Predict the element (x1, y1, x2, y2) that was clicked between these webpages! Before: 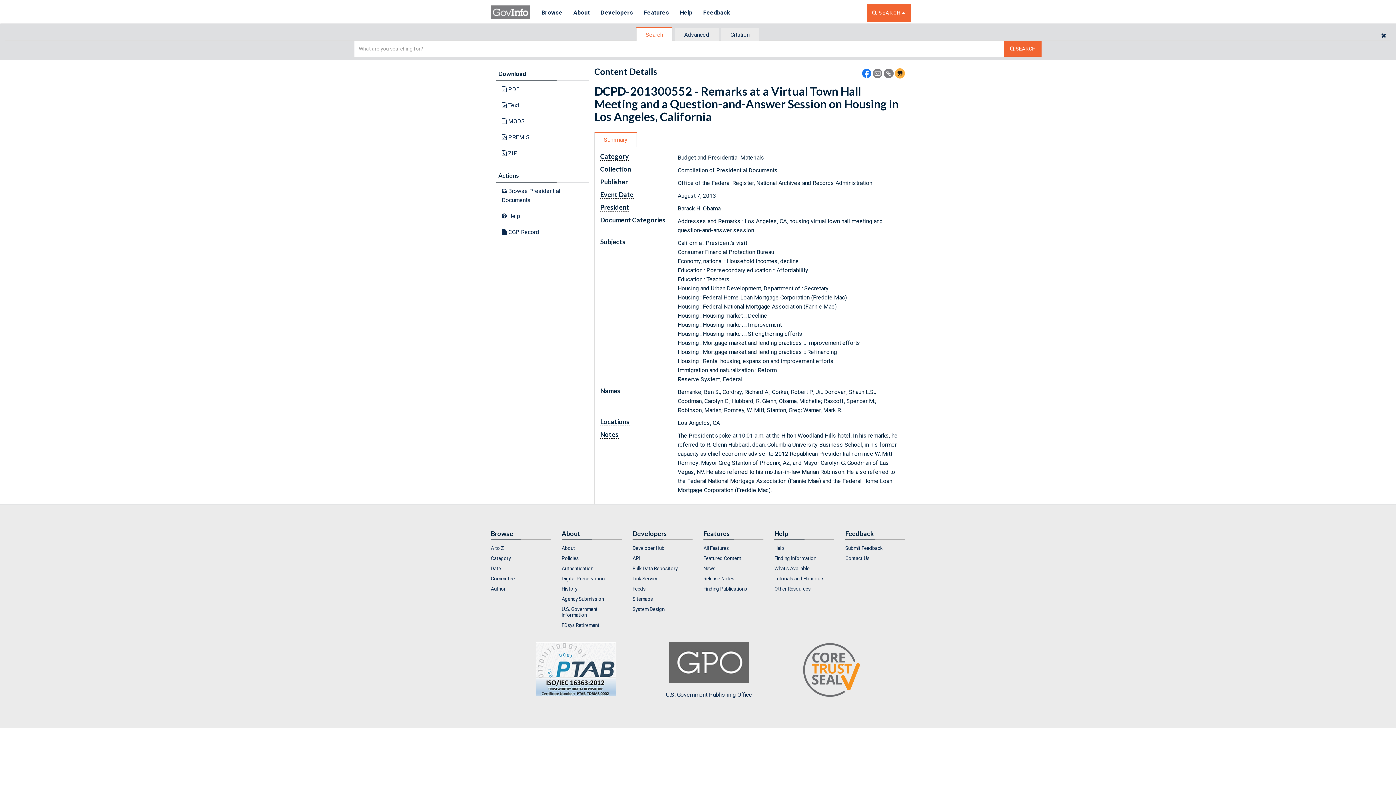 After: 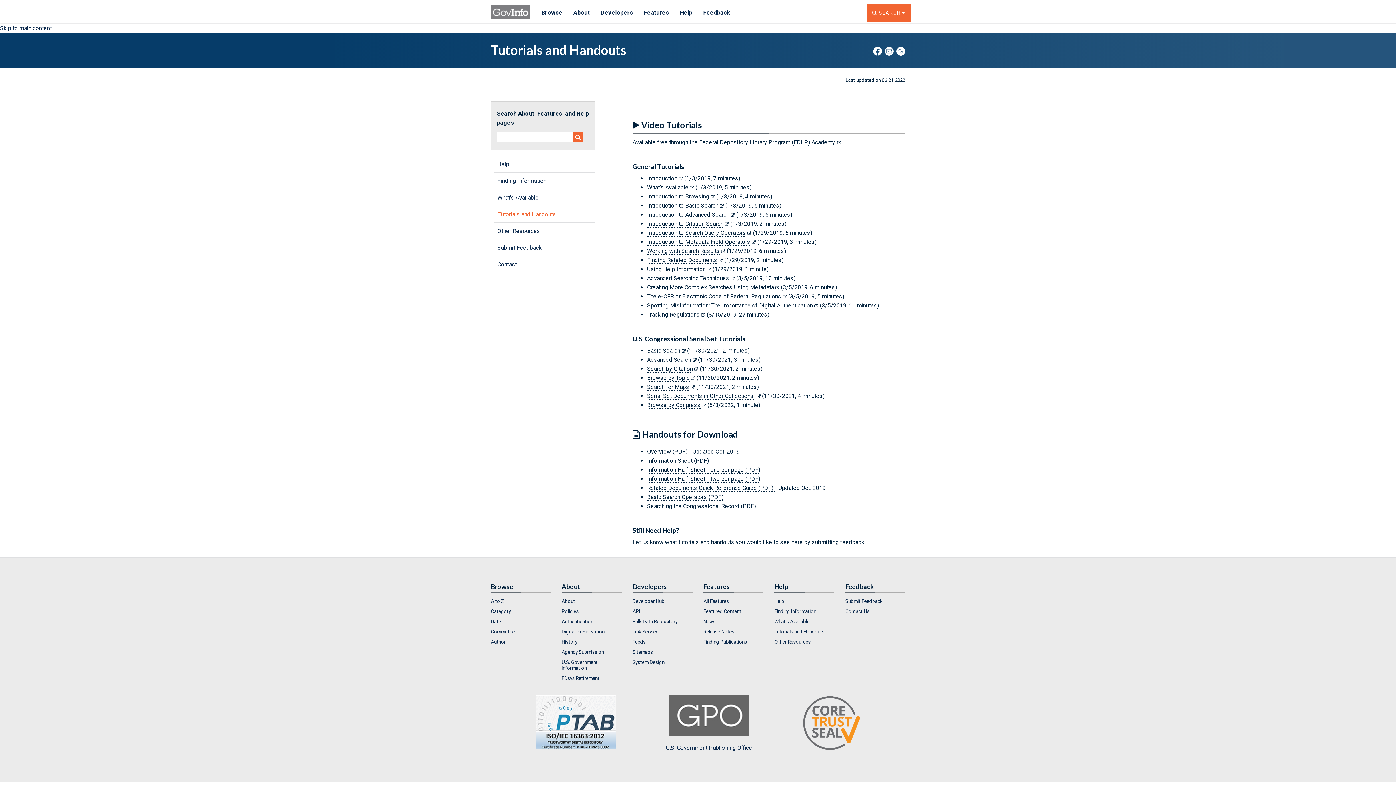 Action: bbox: (774, 574, 834, 583) label: Tutorials and Handouts